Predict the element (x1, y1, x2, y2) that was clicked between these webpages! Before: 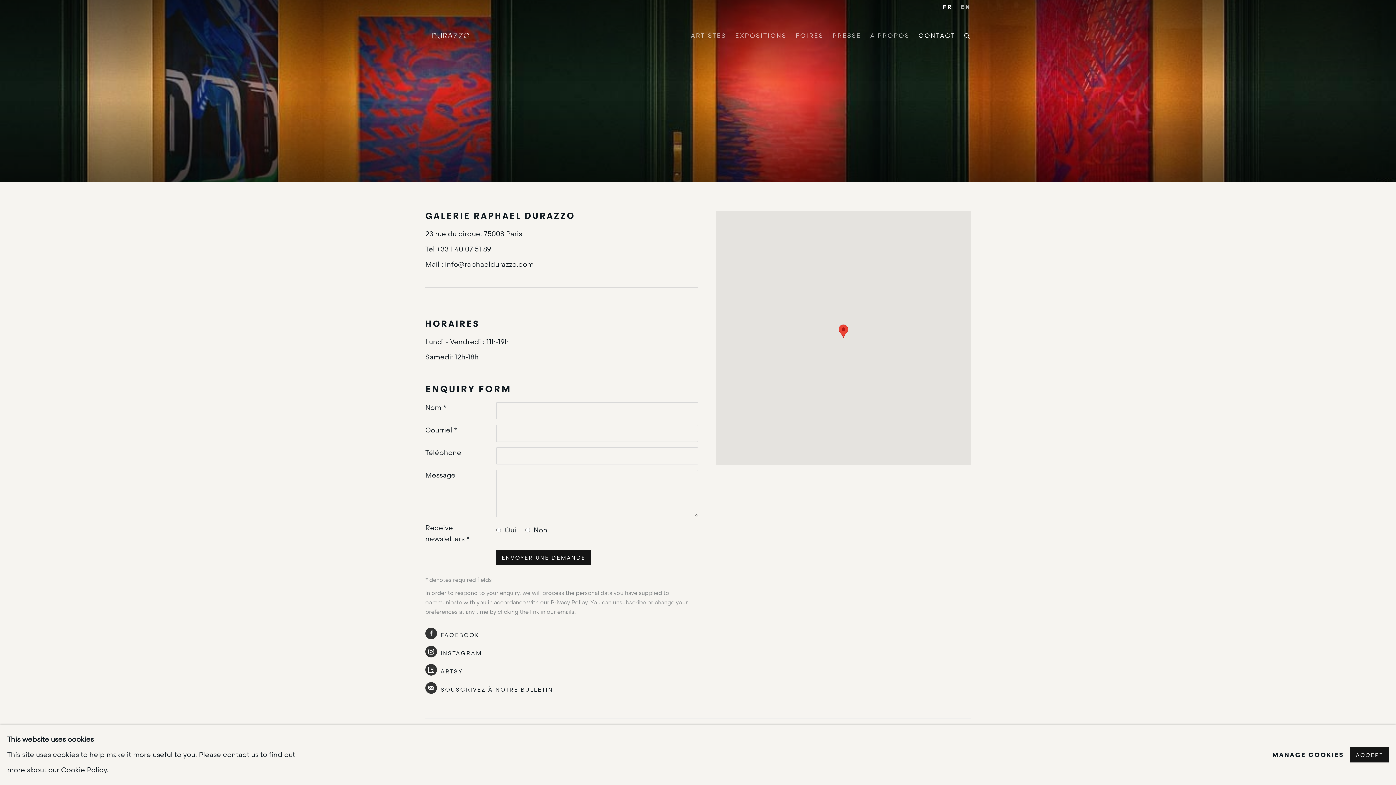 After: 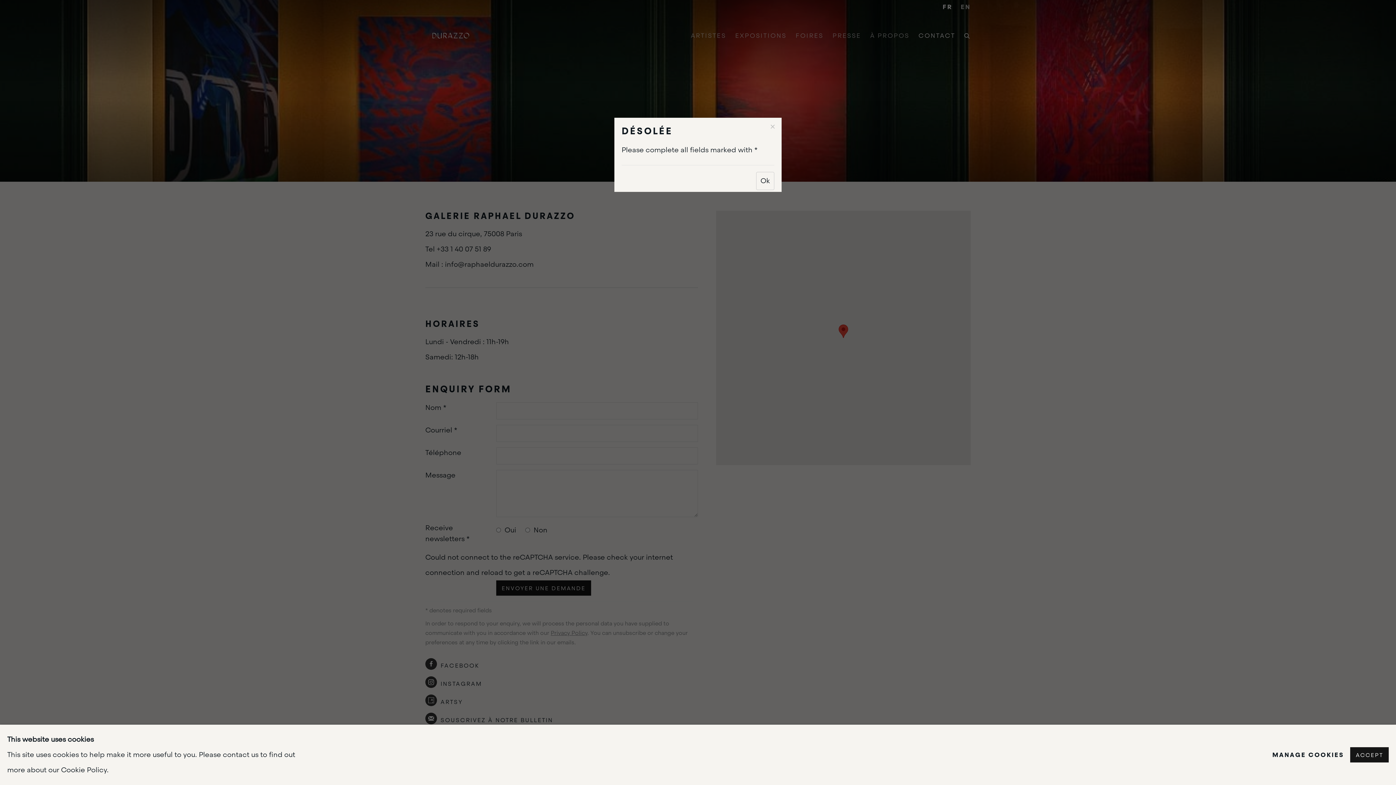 Action: label: ENVOYER UNE DEMANDE bbox: (496, 550, 591, 565)